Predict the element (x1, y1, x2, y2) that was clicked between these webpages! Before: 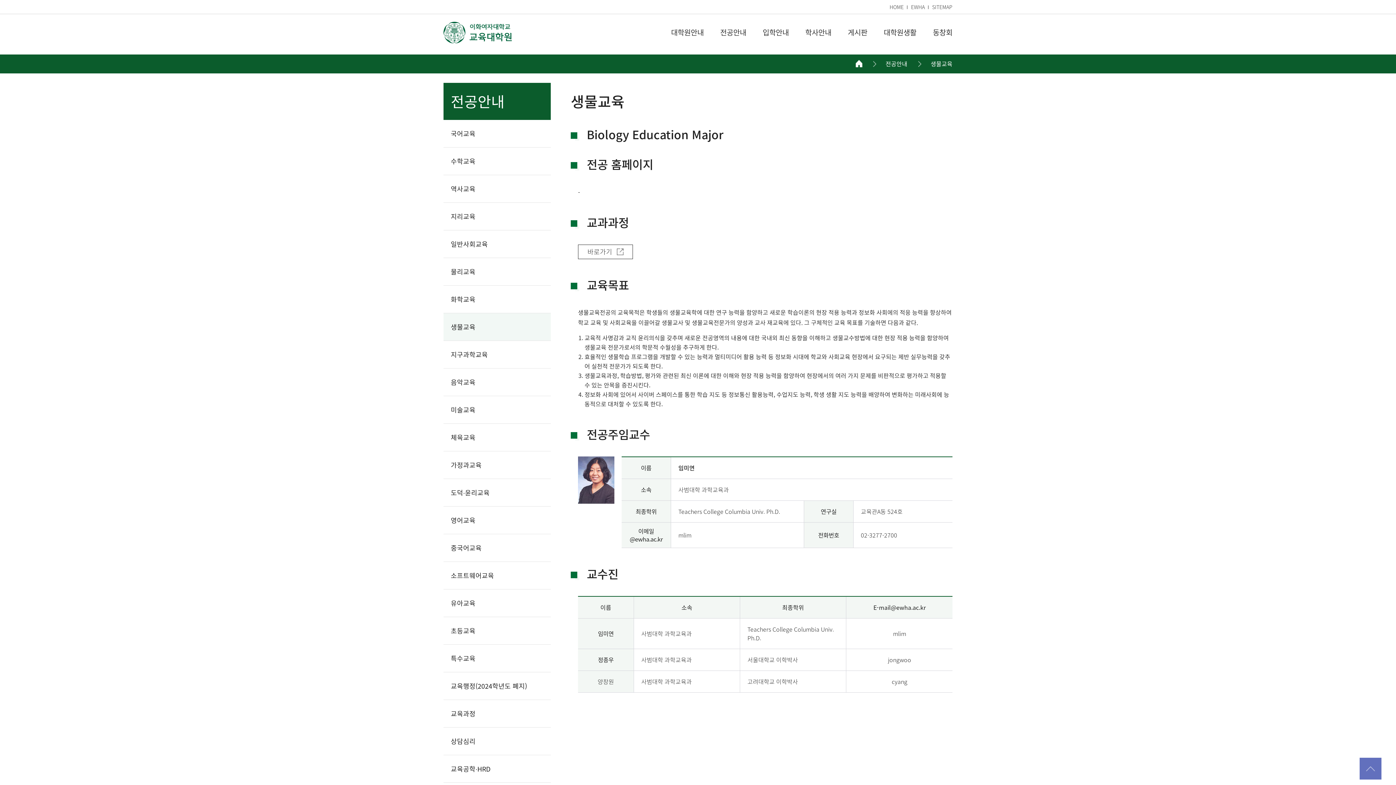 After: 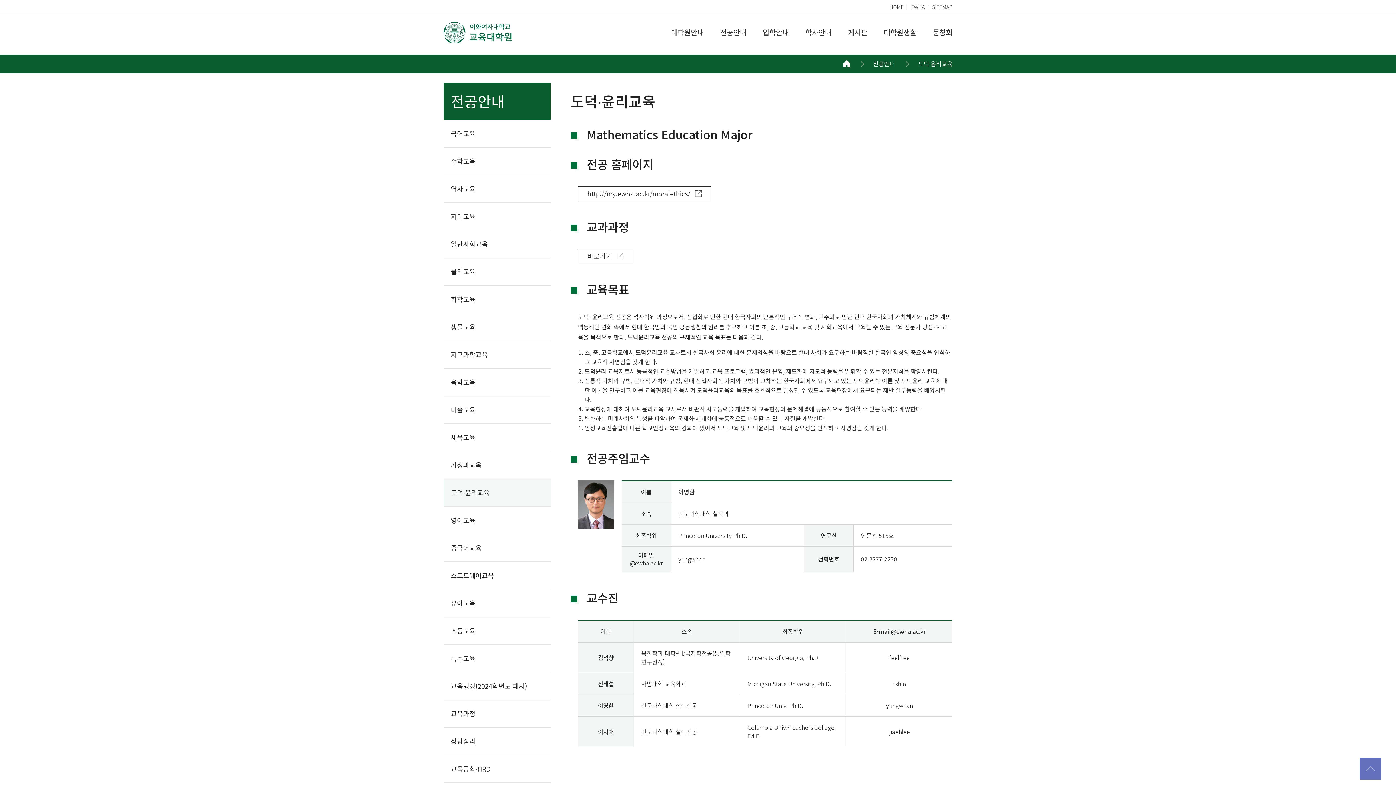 Action: label: 도덕∙윤리교육 bbox: (443, 479, 550, 506)